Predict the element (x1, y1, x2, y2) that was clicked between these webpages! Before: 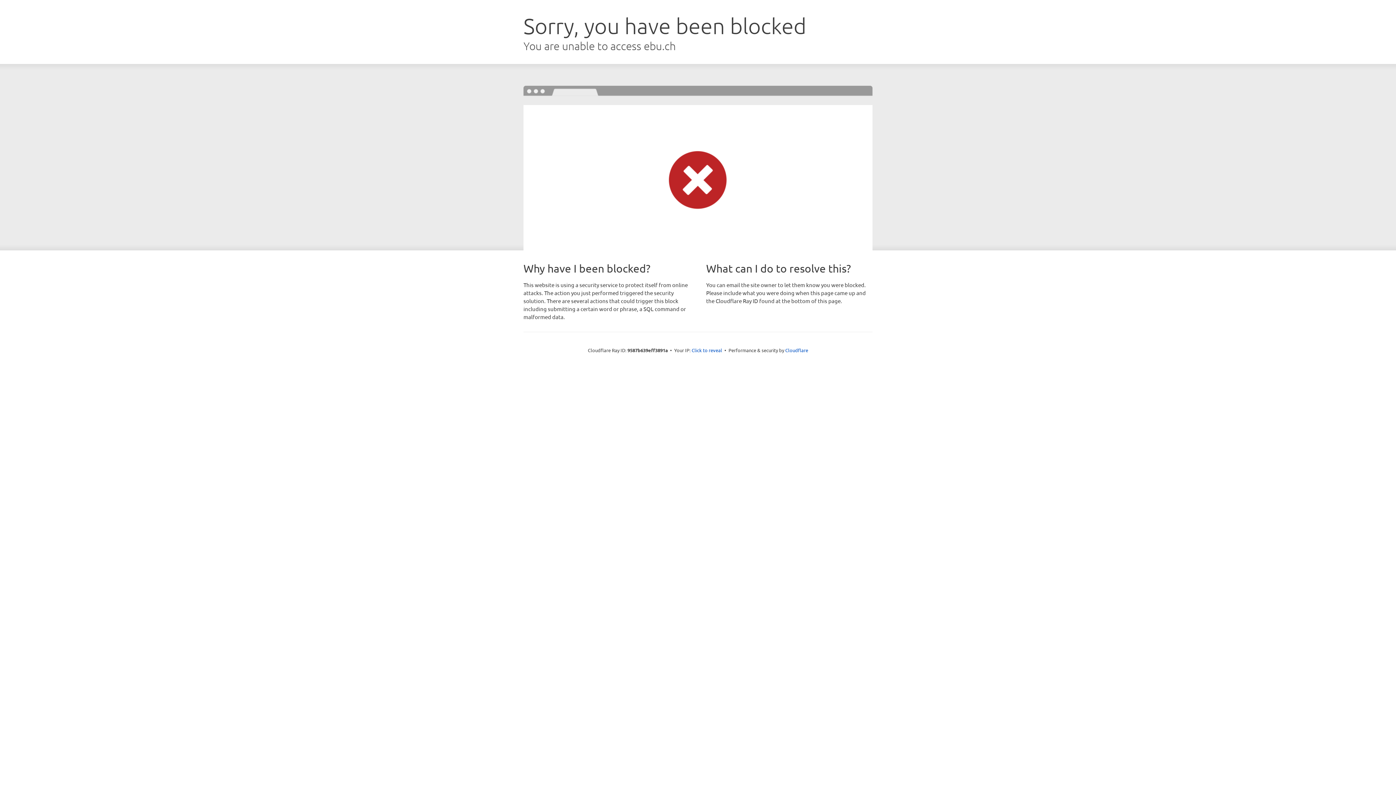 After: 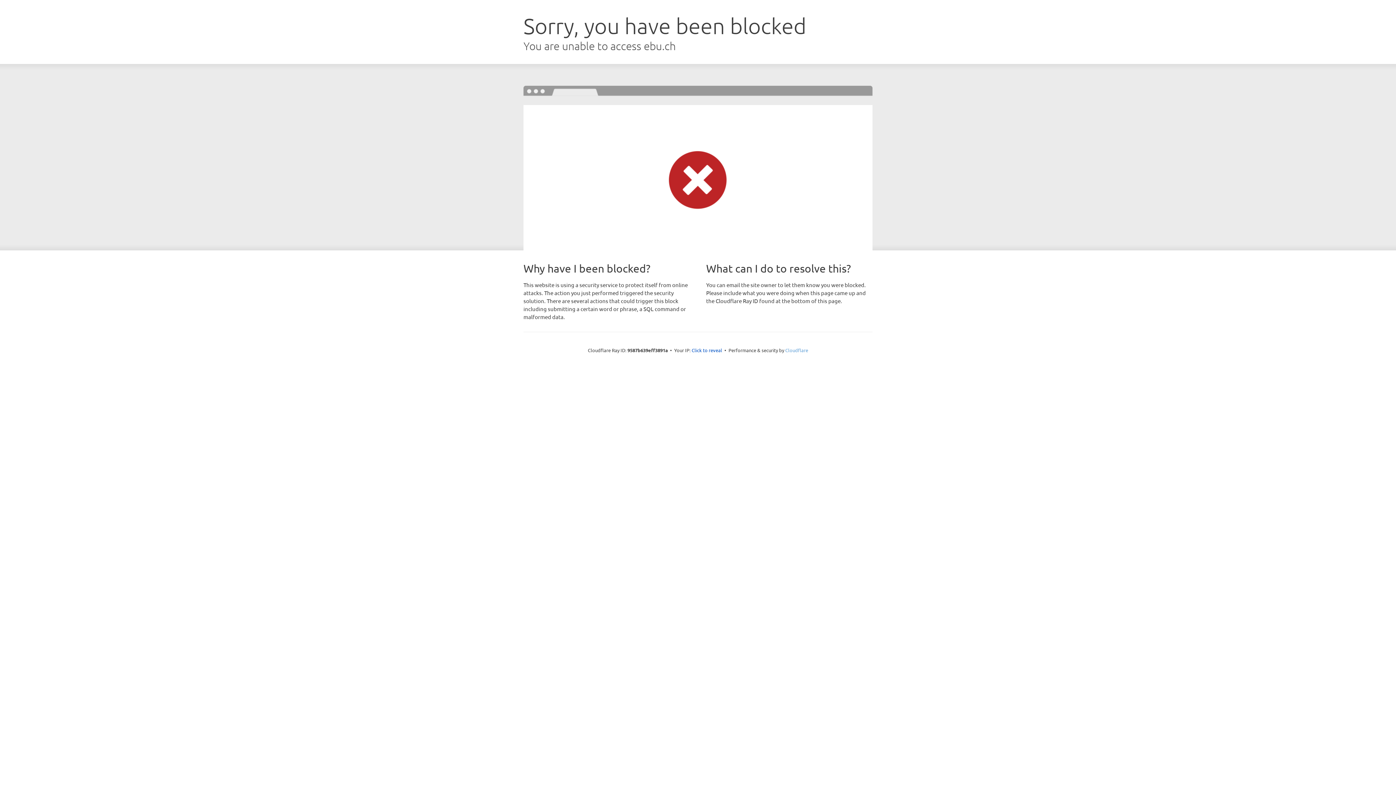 Action: label: Cloudflare bbox: (785, 347, 808, 353)